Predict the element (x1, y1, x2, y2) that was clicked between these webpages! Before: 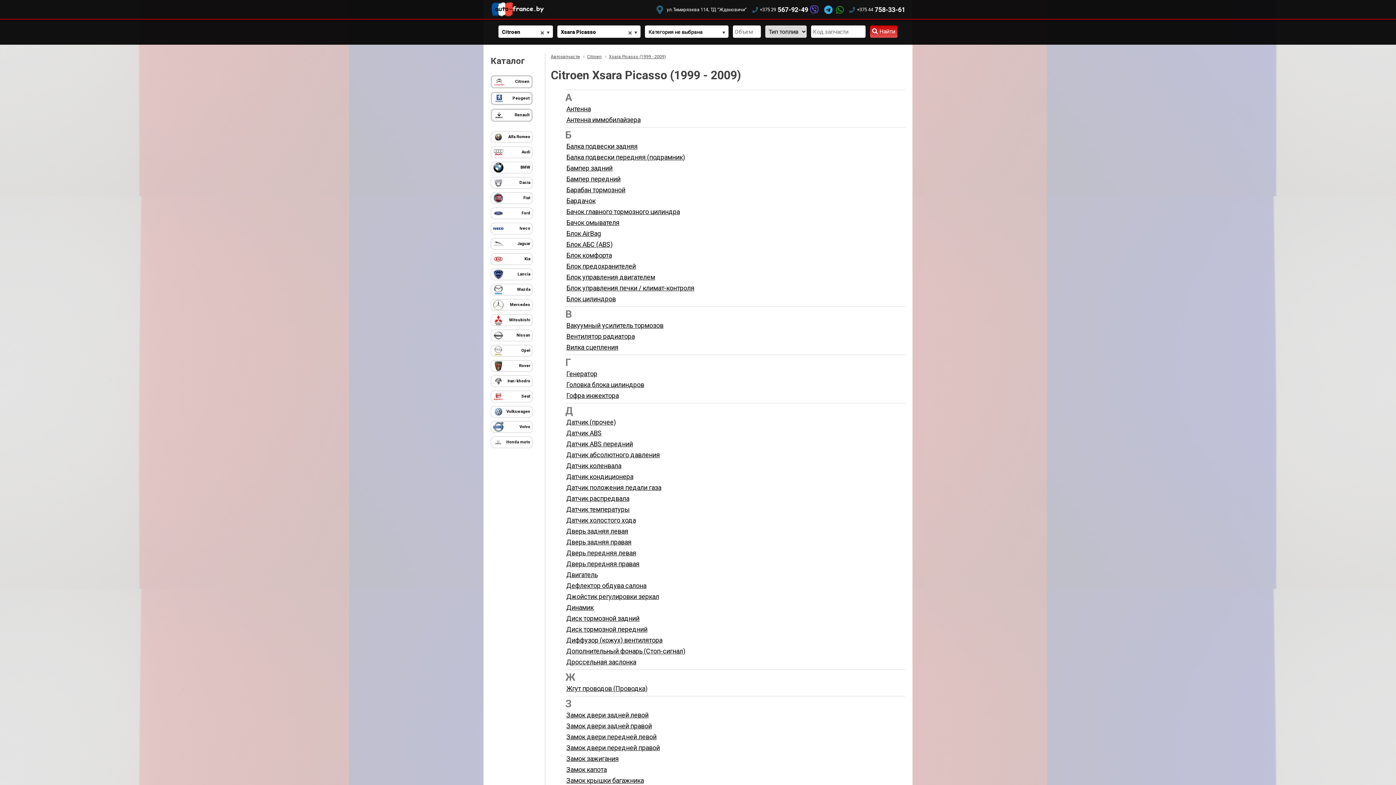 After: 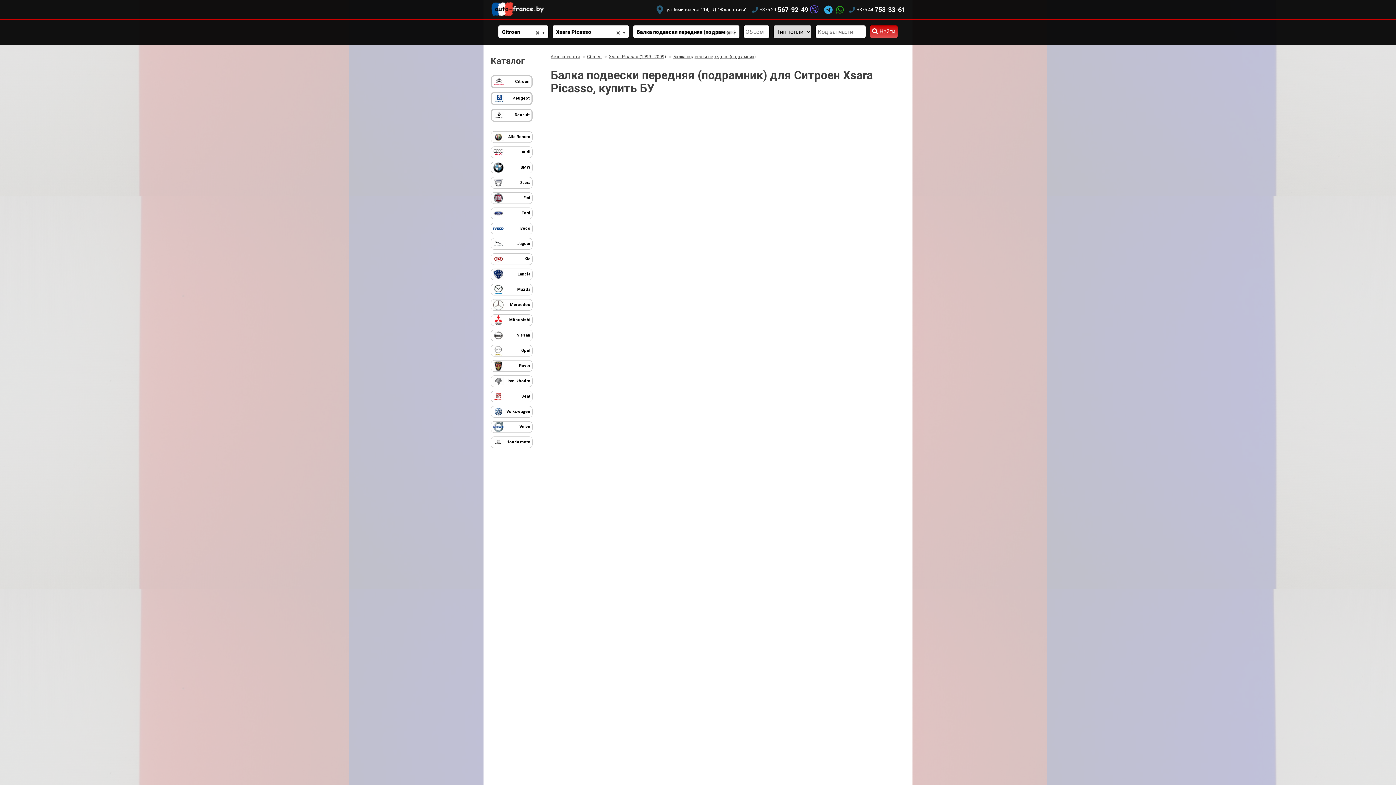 Action: bbox: (565, 151, 905, 162) label: Балка подвески передняя (подрамник)